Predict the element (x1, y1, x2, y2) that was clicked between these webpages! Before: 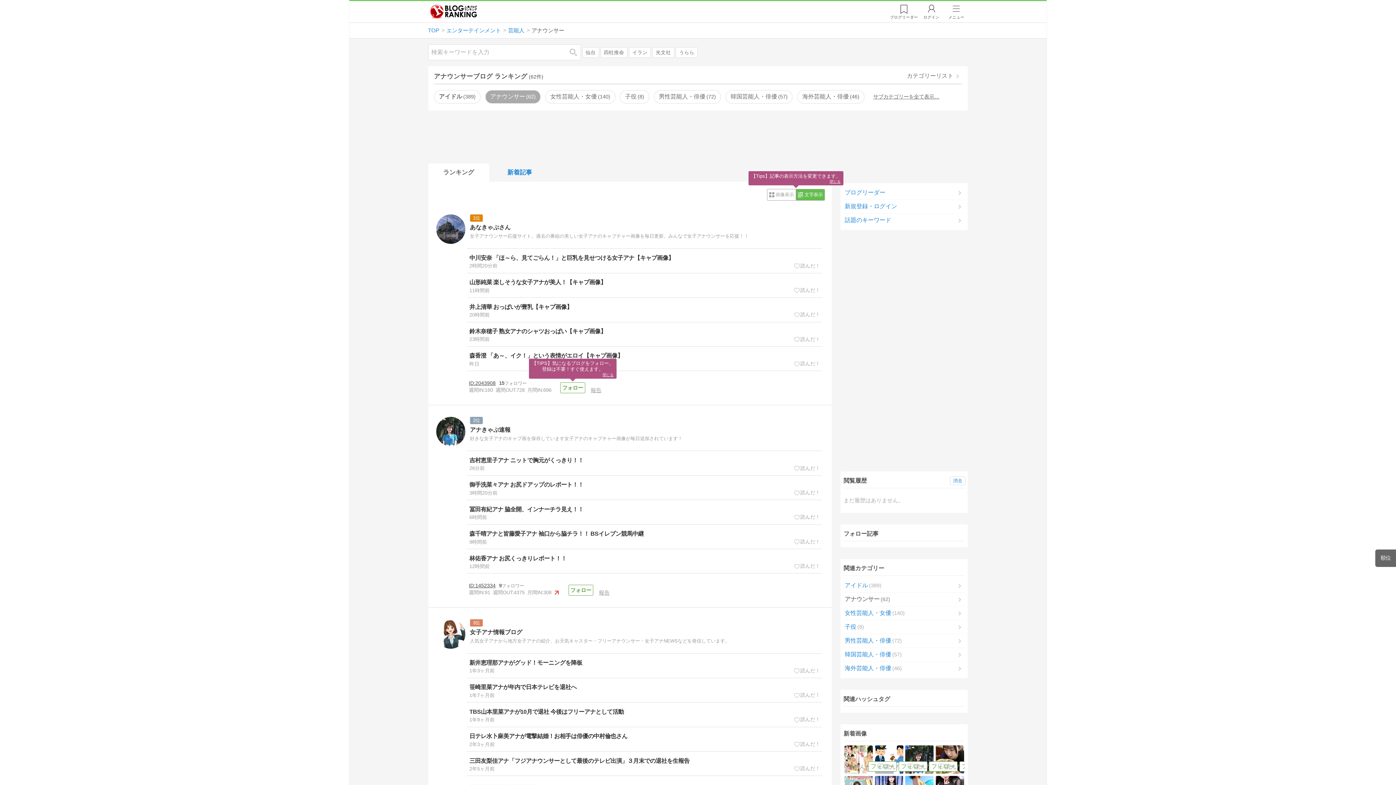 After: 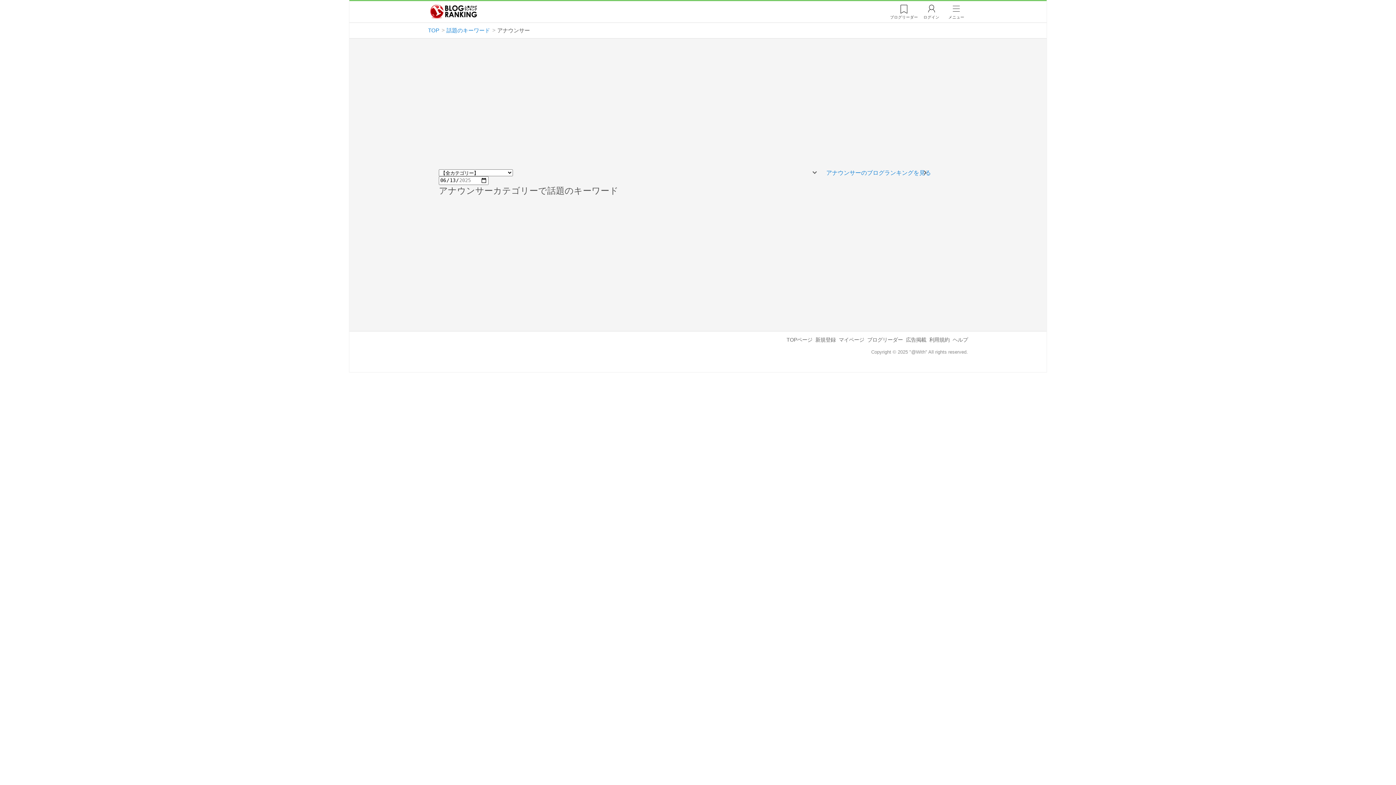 Action: label: 話題のキーワード bbox: (843, 213, 965, 227)